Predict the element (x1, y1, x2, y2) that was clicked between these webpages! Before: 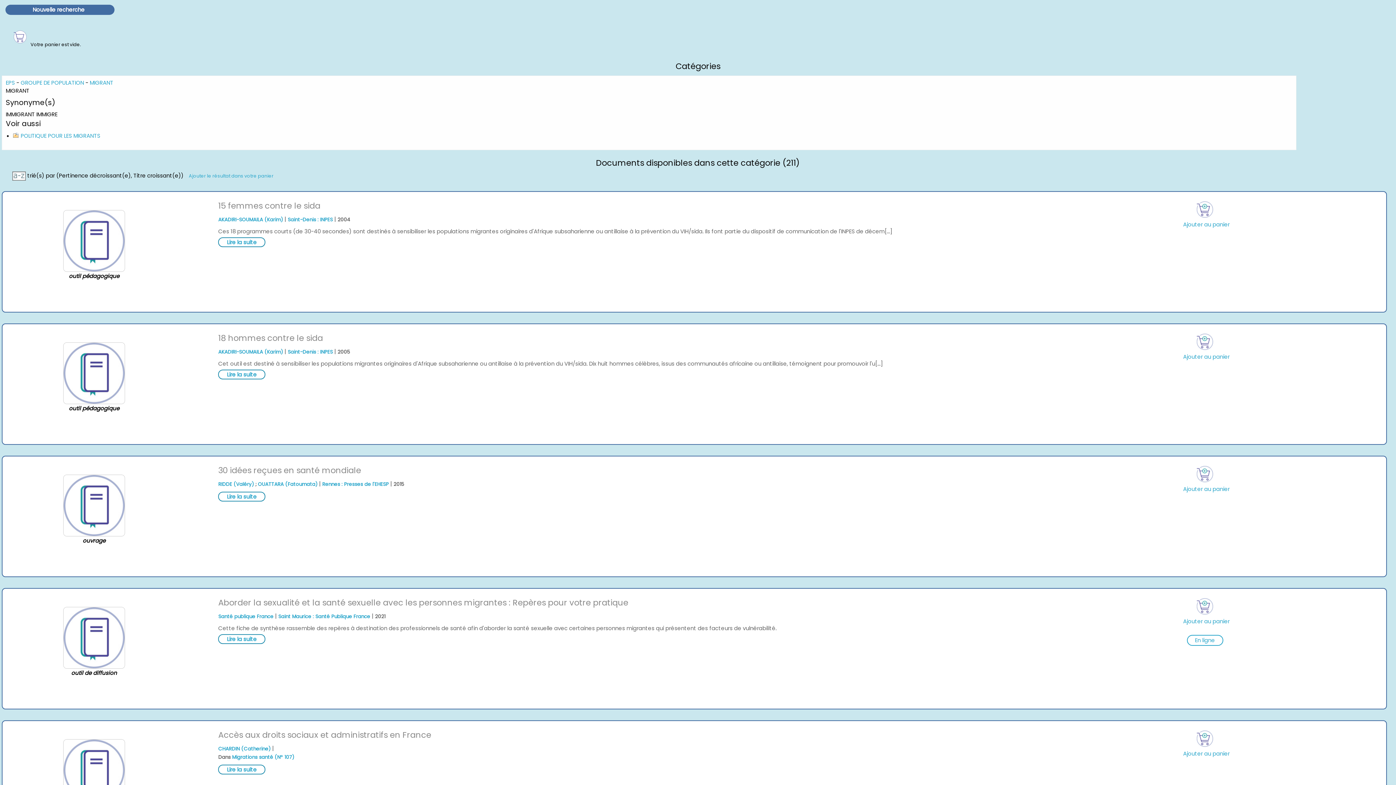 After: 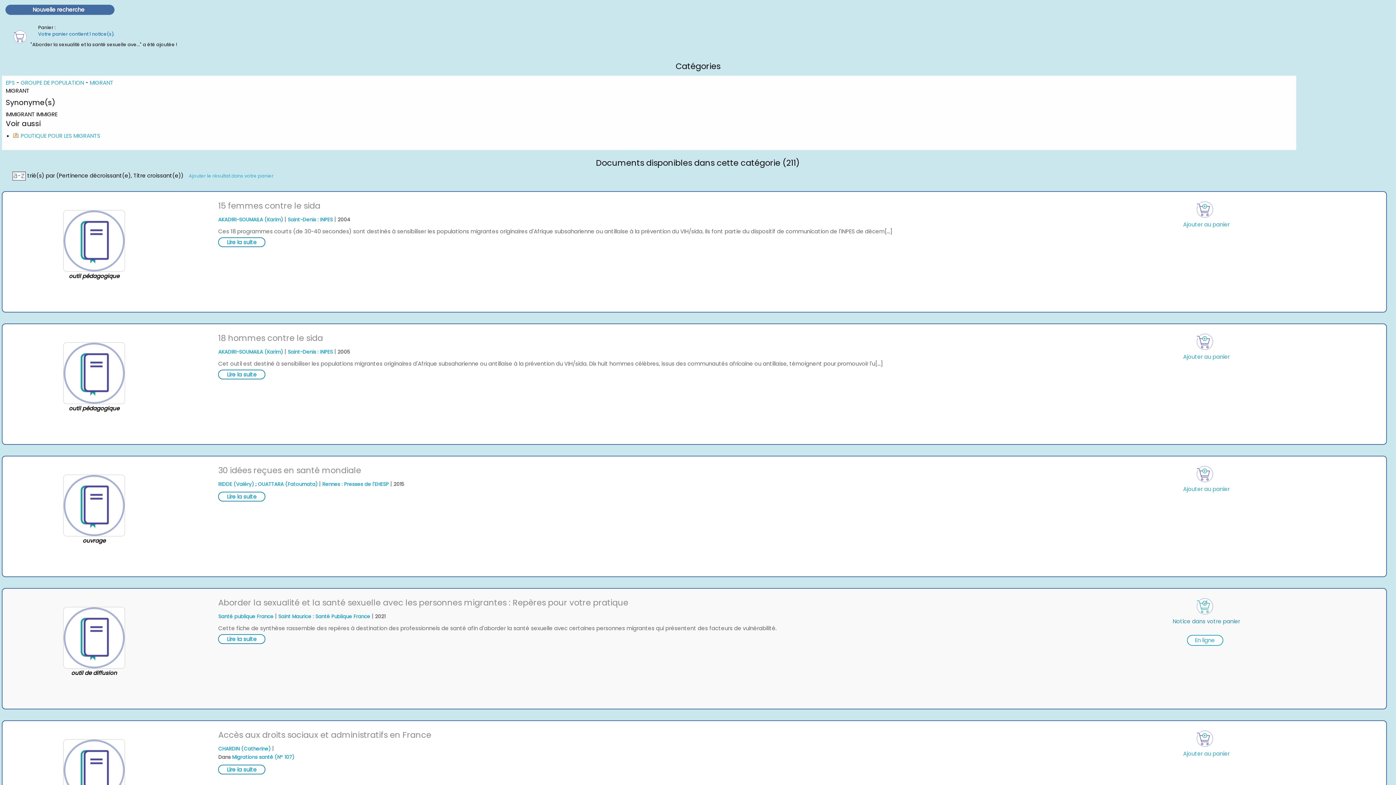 Action: bbox: (1061, 617, 1348, 631) label: Ajouter au panier